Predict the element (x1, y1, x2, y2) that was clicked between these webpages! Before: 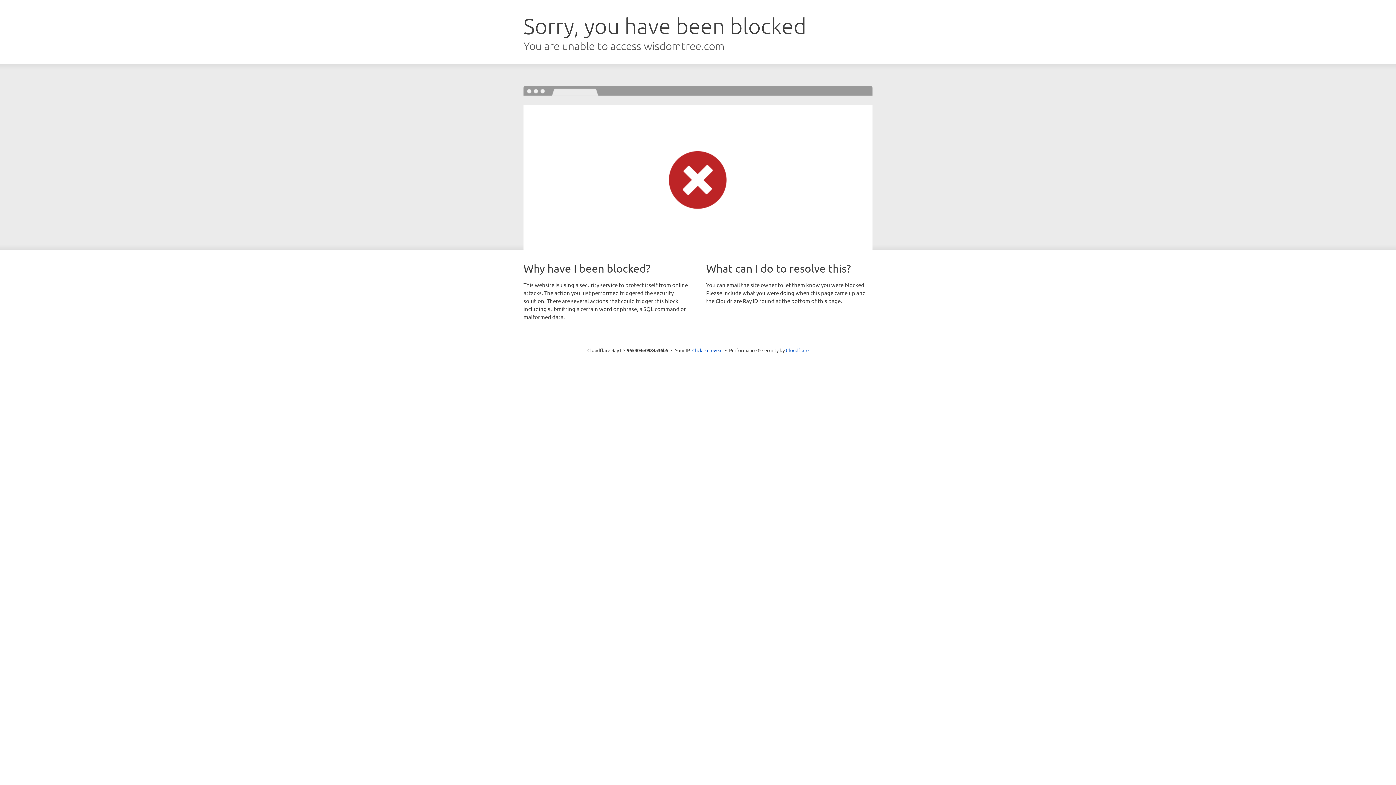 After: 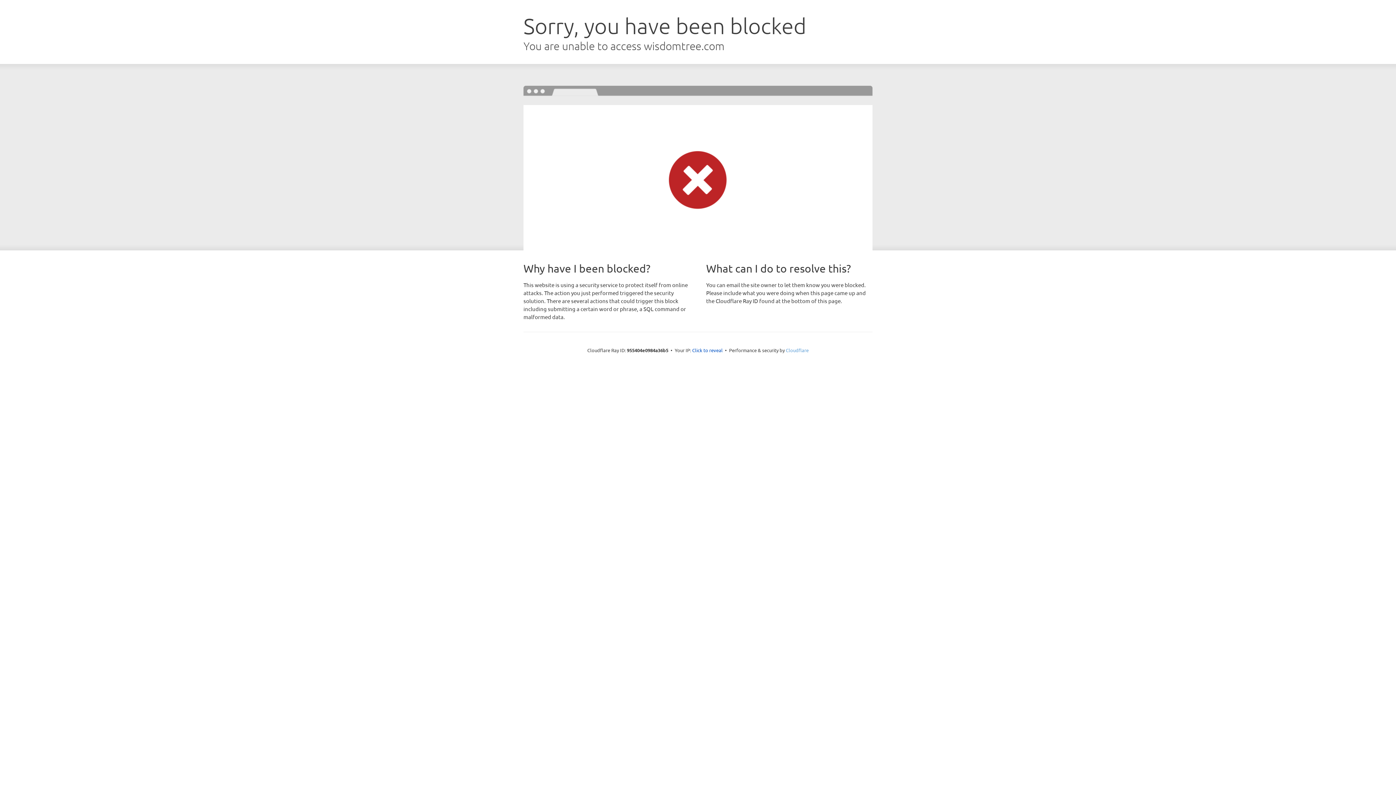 Action: label: Cloudflare bbox: (786, 347, 808, 353)